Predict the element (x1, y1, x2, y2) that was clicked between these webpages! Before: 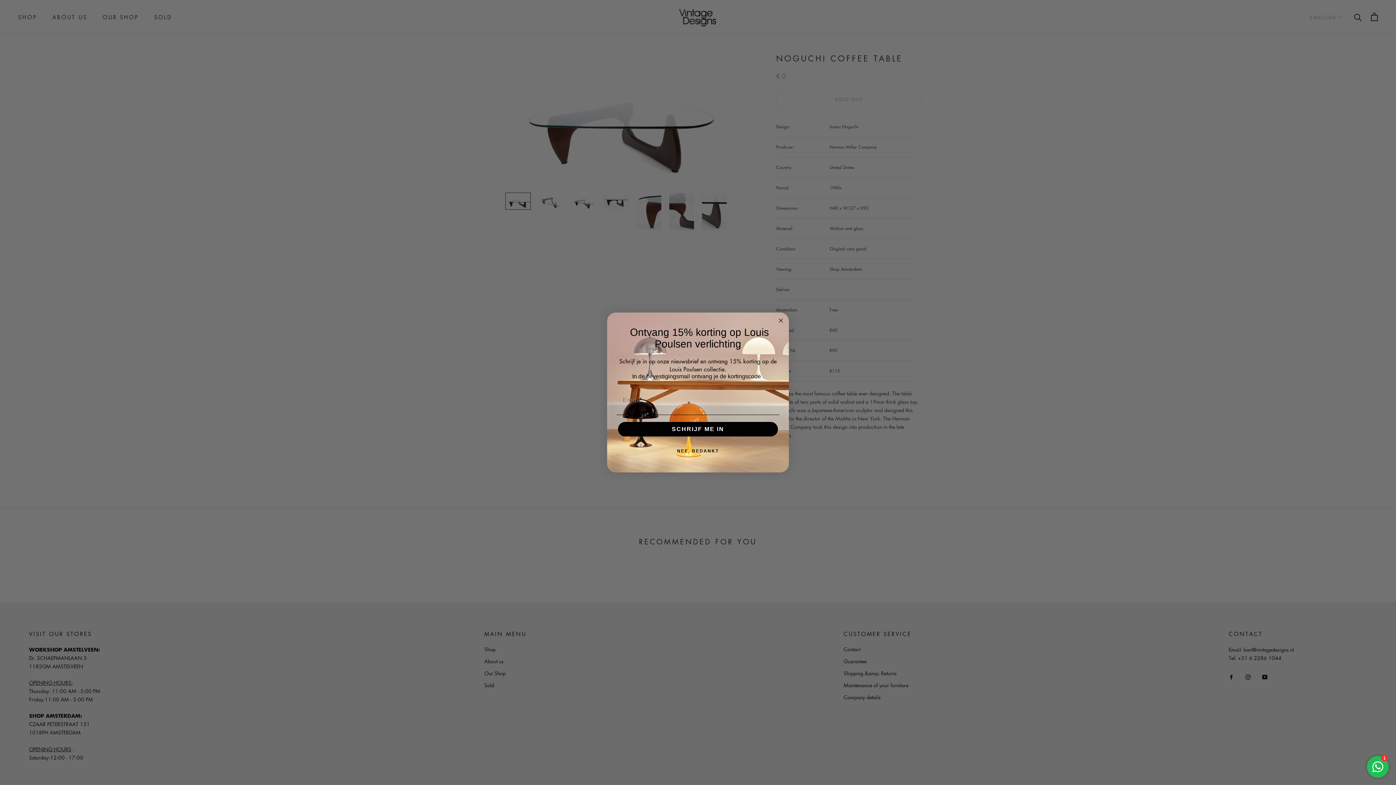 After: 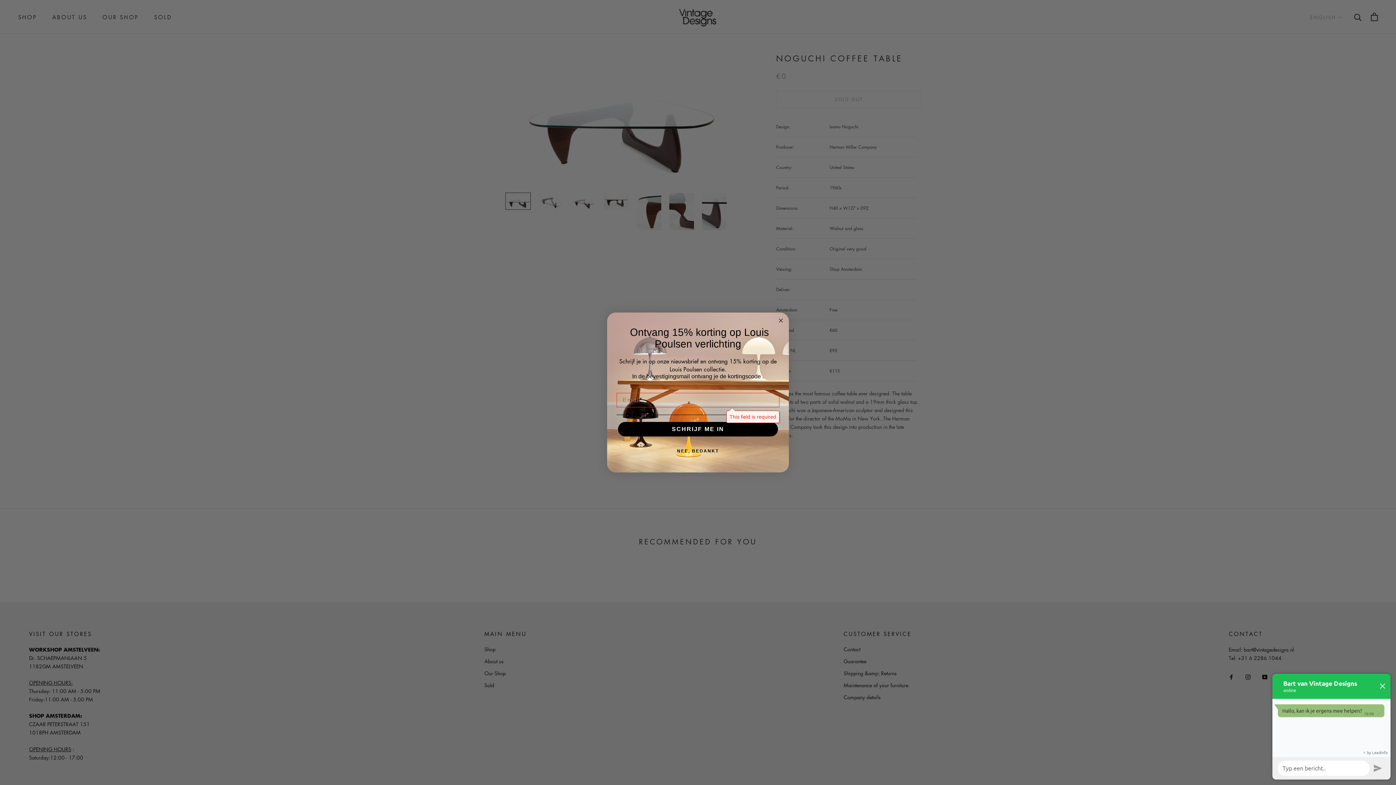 Action: bbox: (618, 422, 778, 436) label: SCHRIJF ME IN